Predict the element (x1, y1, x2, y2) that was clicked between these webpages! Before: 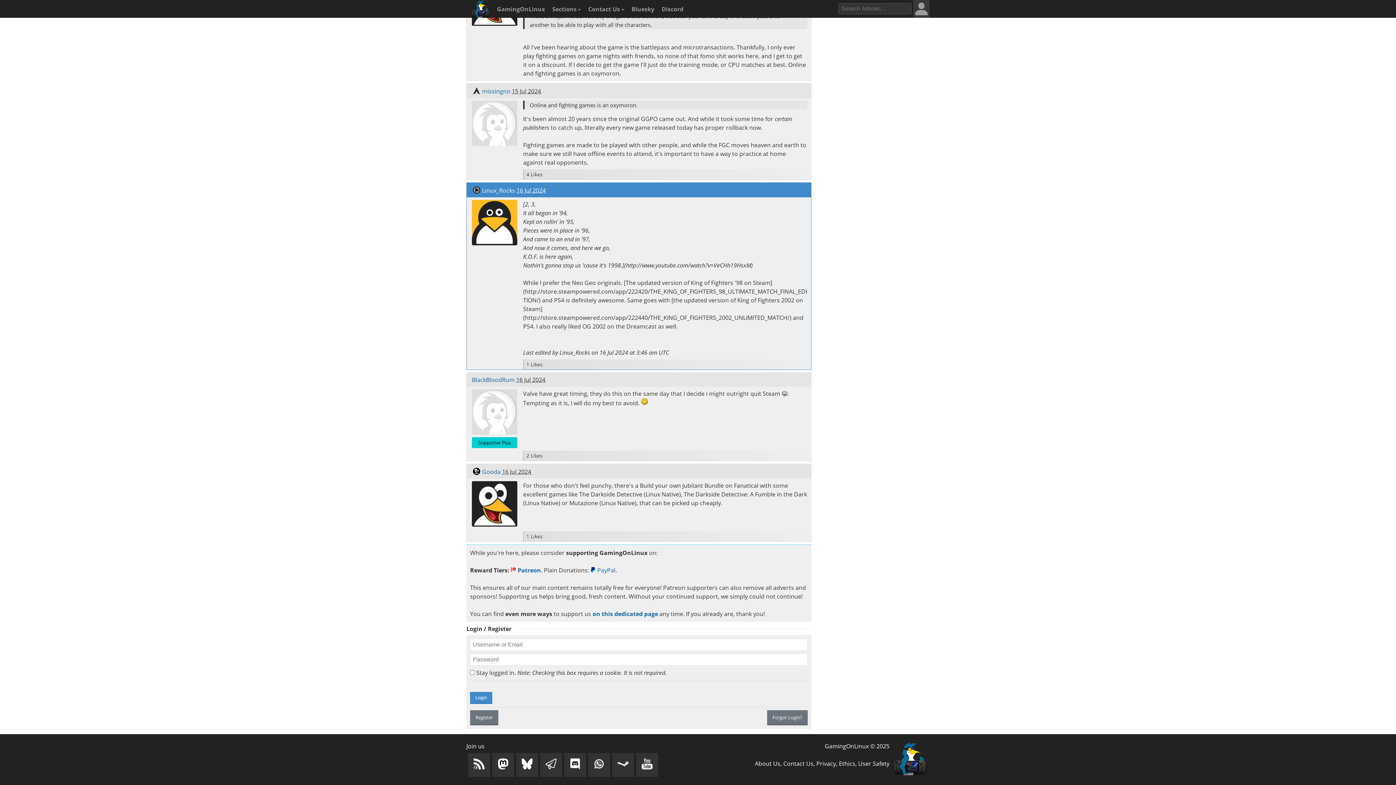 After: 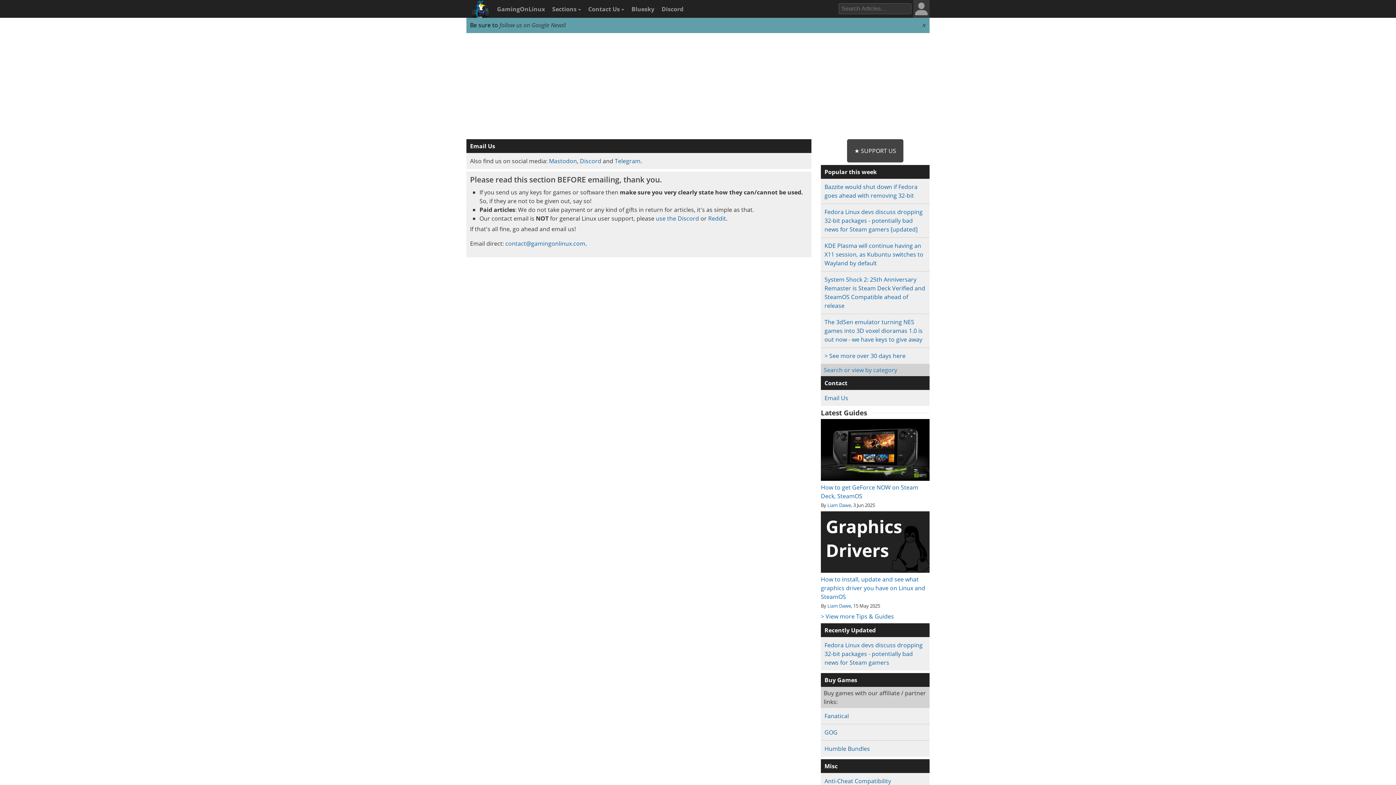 Action: bbox: (783, 760, 813, 768) label: Contact Us